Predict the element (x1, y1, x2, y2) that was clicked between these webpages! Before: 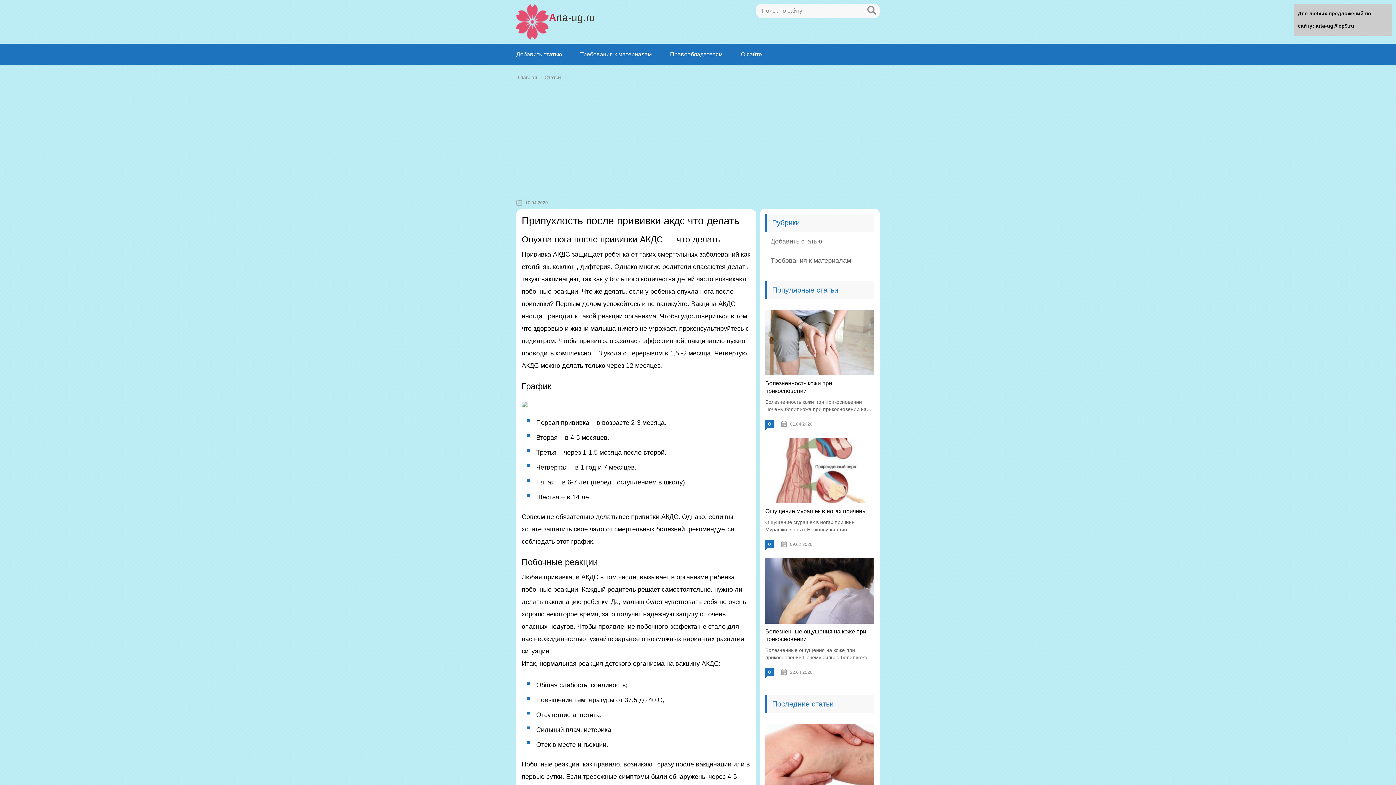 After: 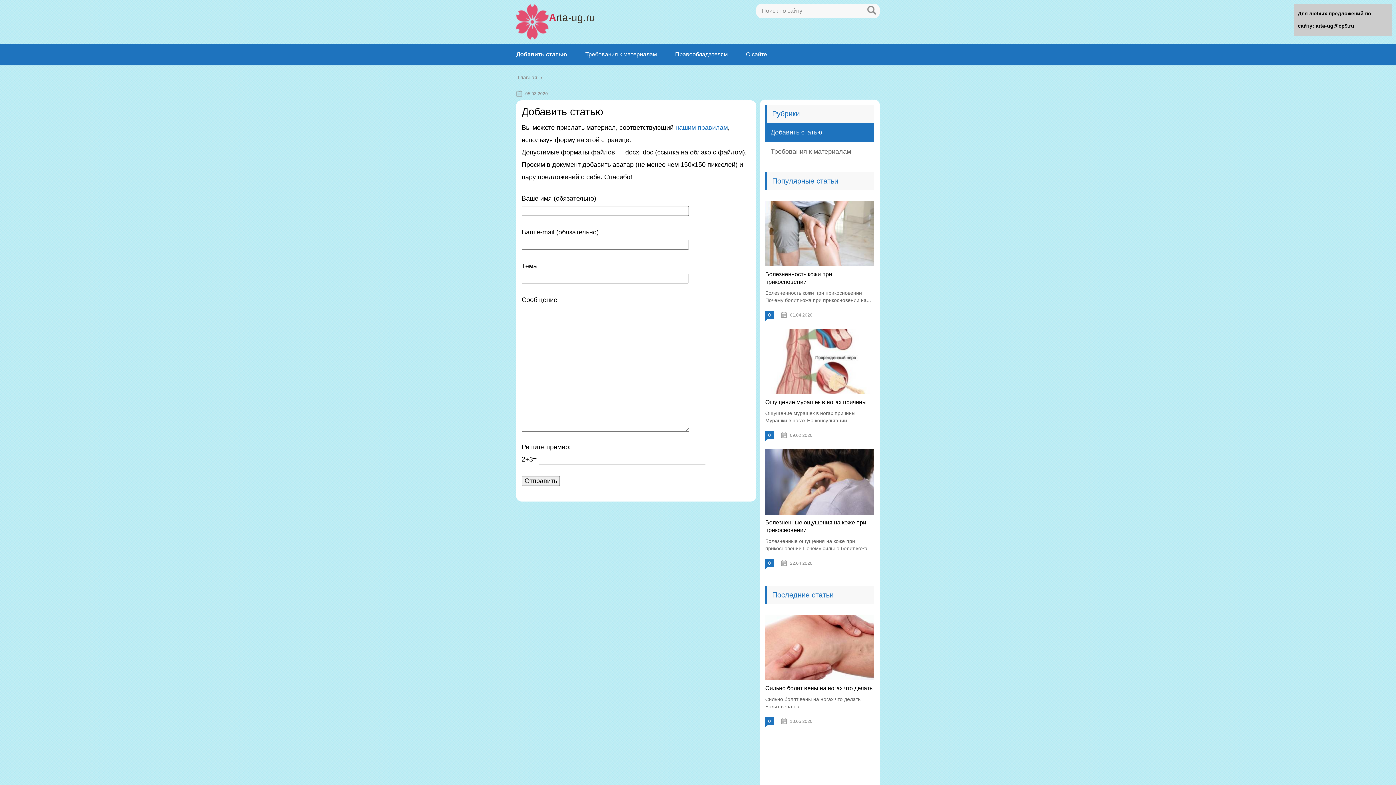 Action: label: Добавить статью bbox: (765, 232, 874, 251)